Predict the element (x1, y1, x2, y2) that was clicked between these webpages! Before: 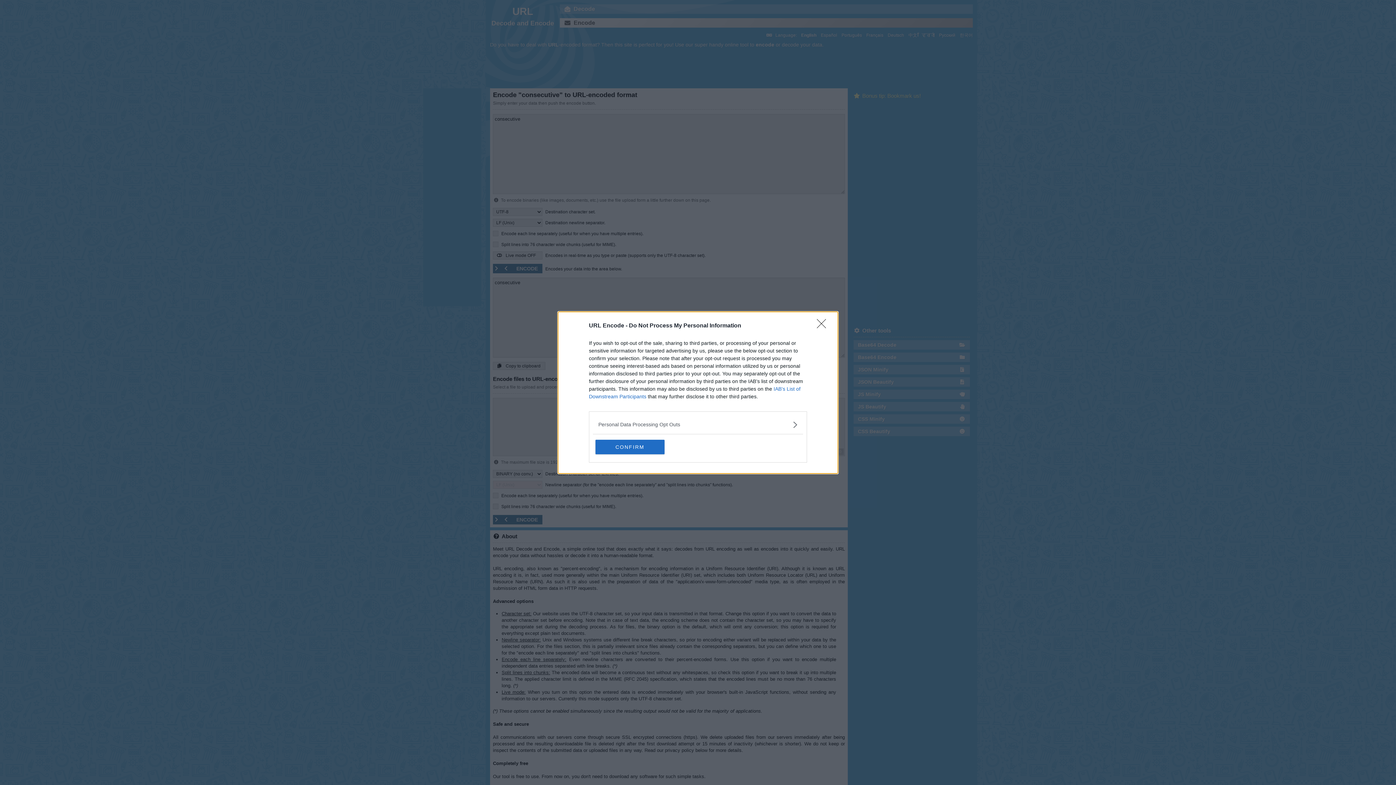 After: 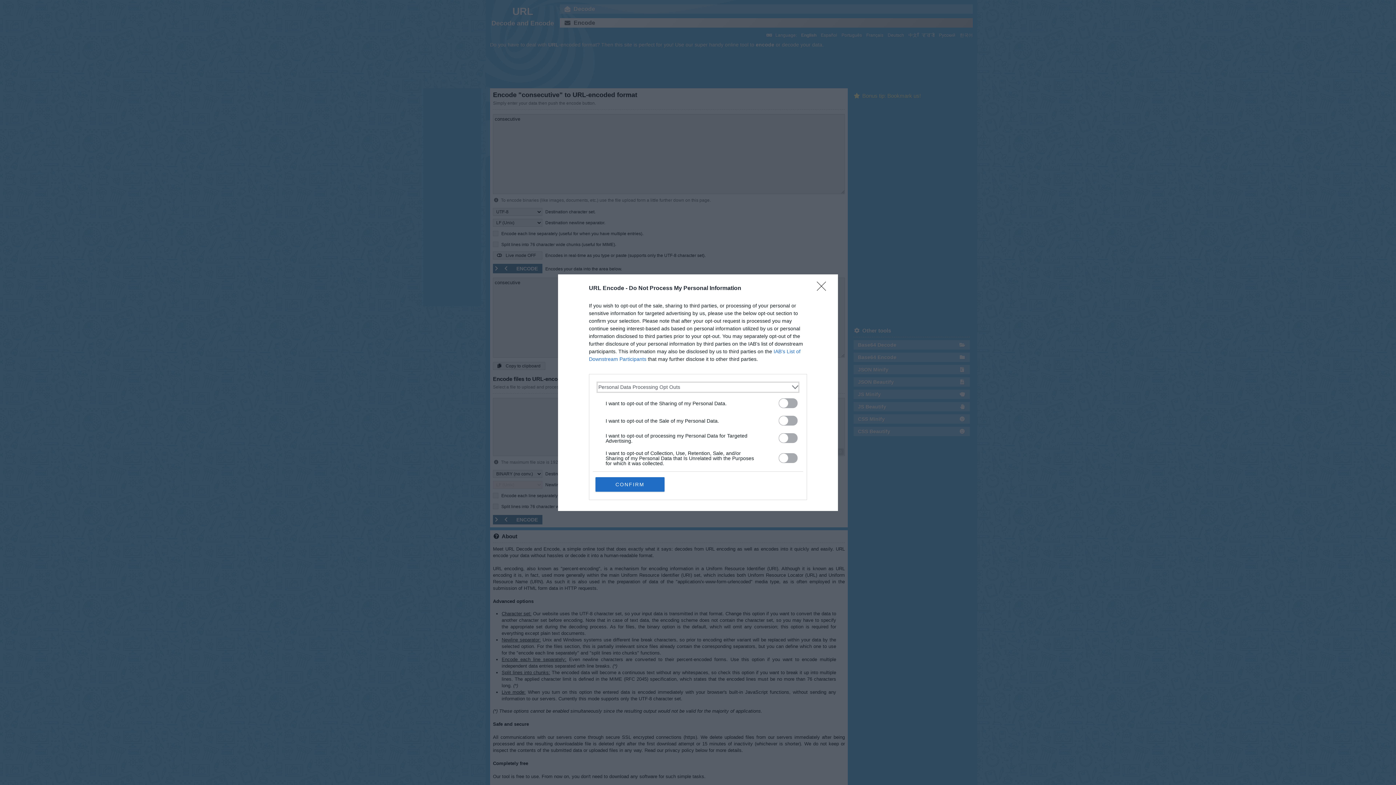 Action: label: Opt-Outs bbox: (598, 420, 797, 428)